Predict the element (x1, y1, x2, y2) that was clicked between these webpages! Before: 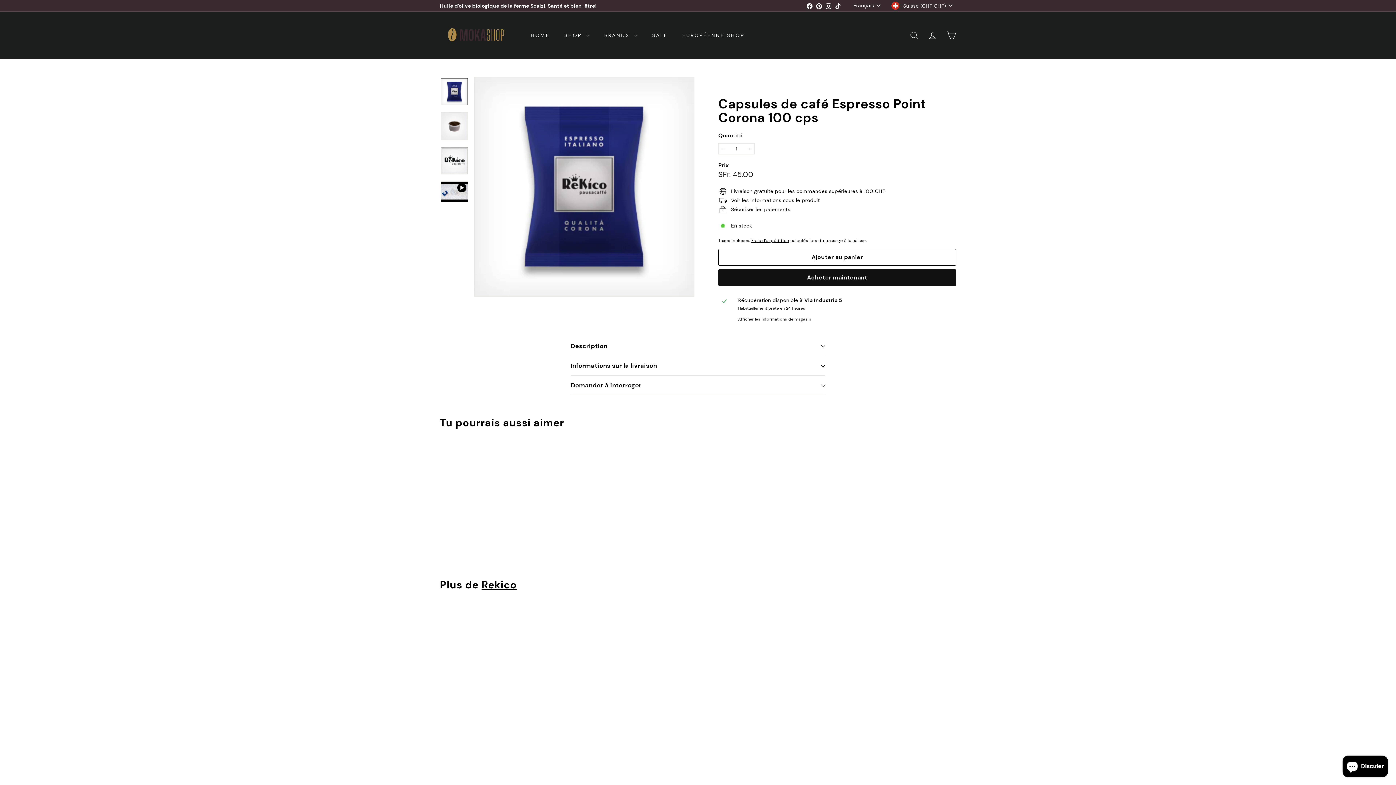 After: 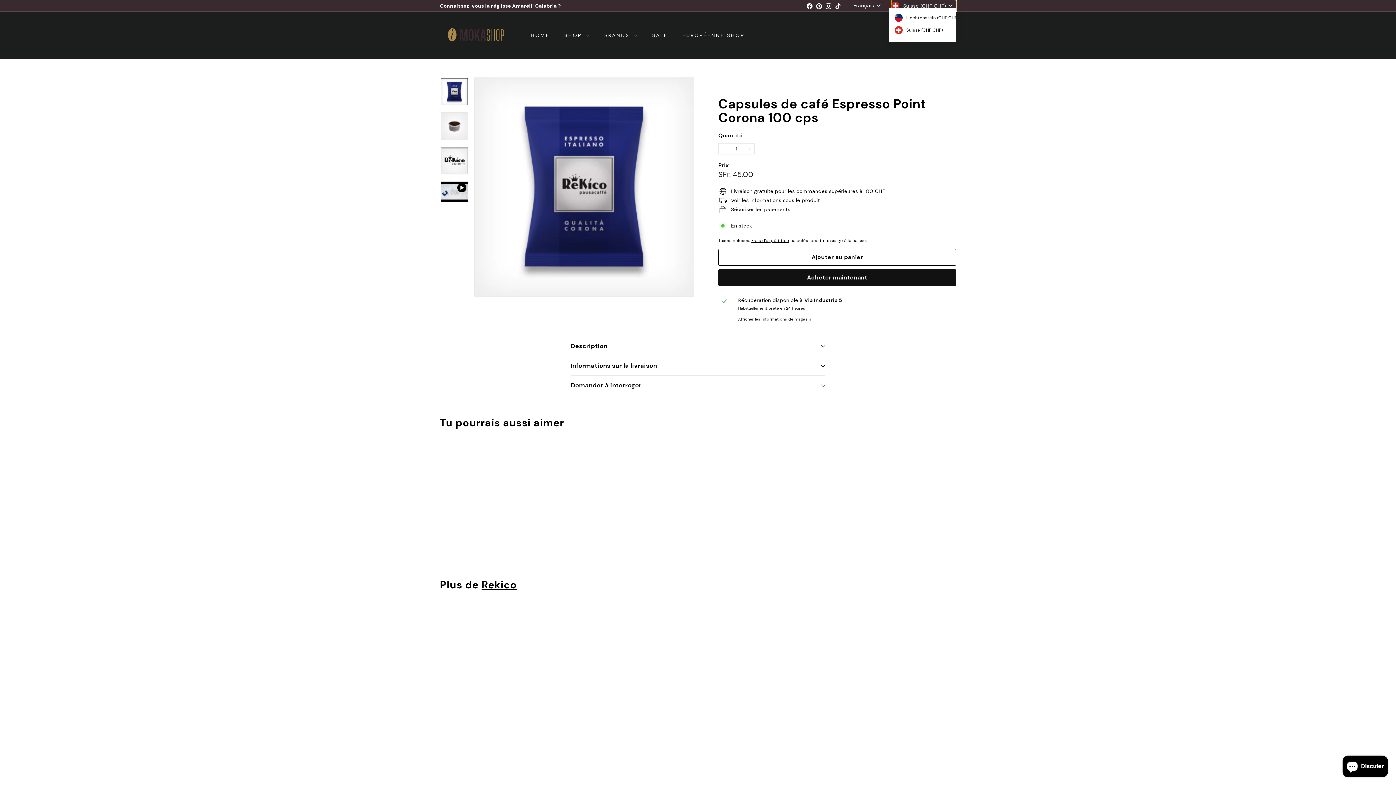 Action: label: Suisse (CHF CHF) bbox: (891, 0, 956, 11)